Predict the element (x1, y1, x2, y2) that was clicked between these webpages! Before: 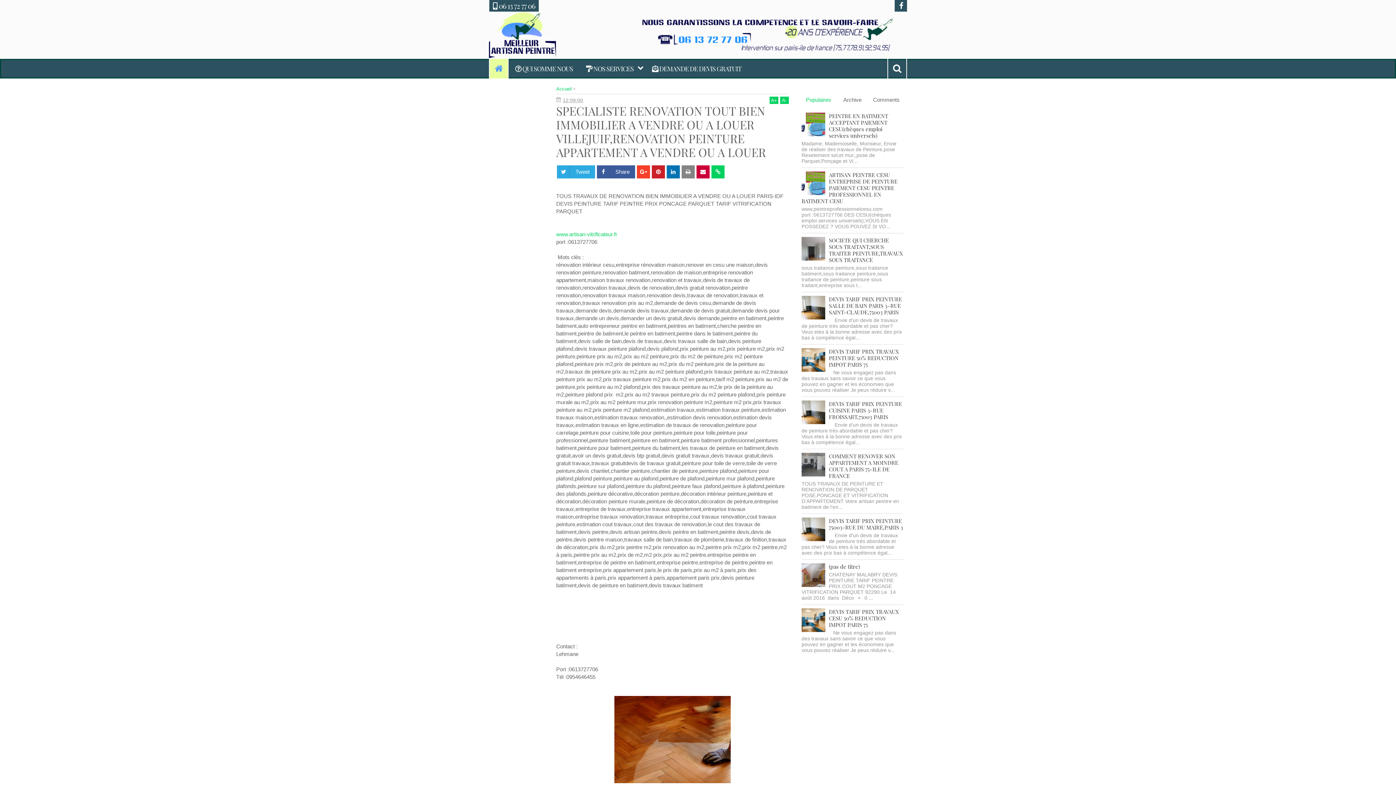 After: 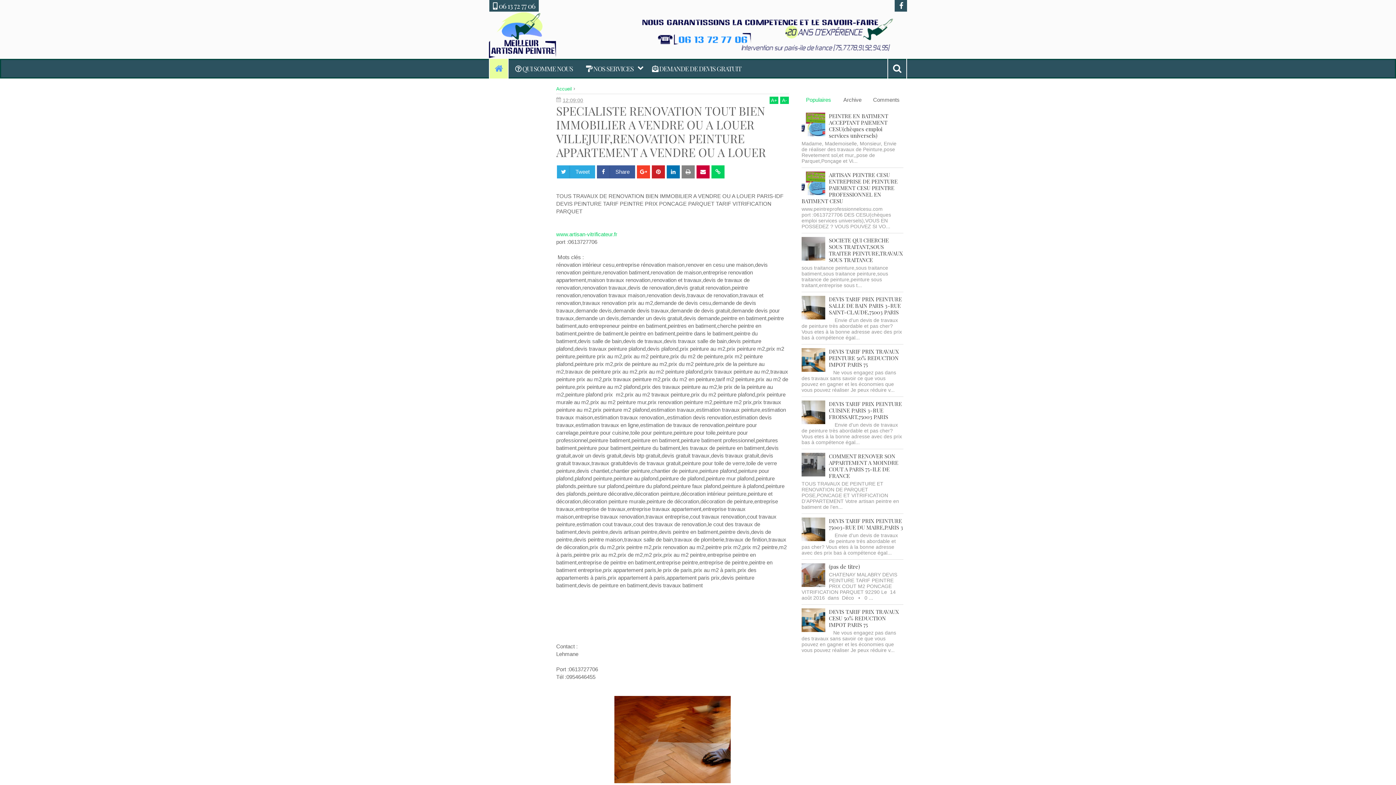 Action: label: 12:09:00 bbox: (562, 97, 583, 103)